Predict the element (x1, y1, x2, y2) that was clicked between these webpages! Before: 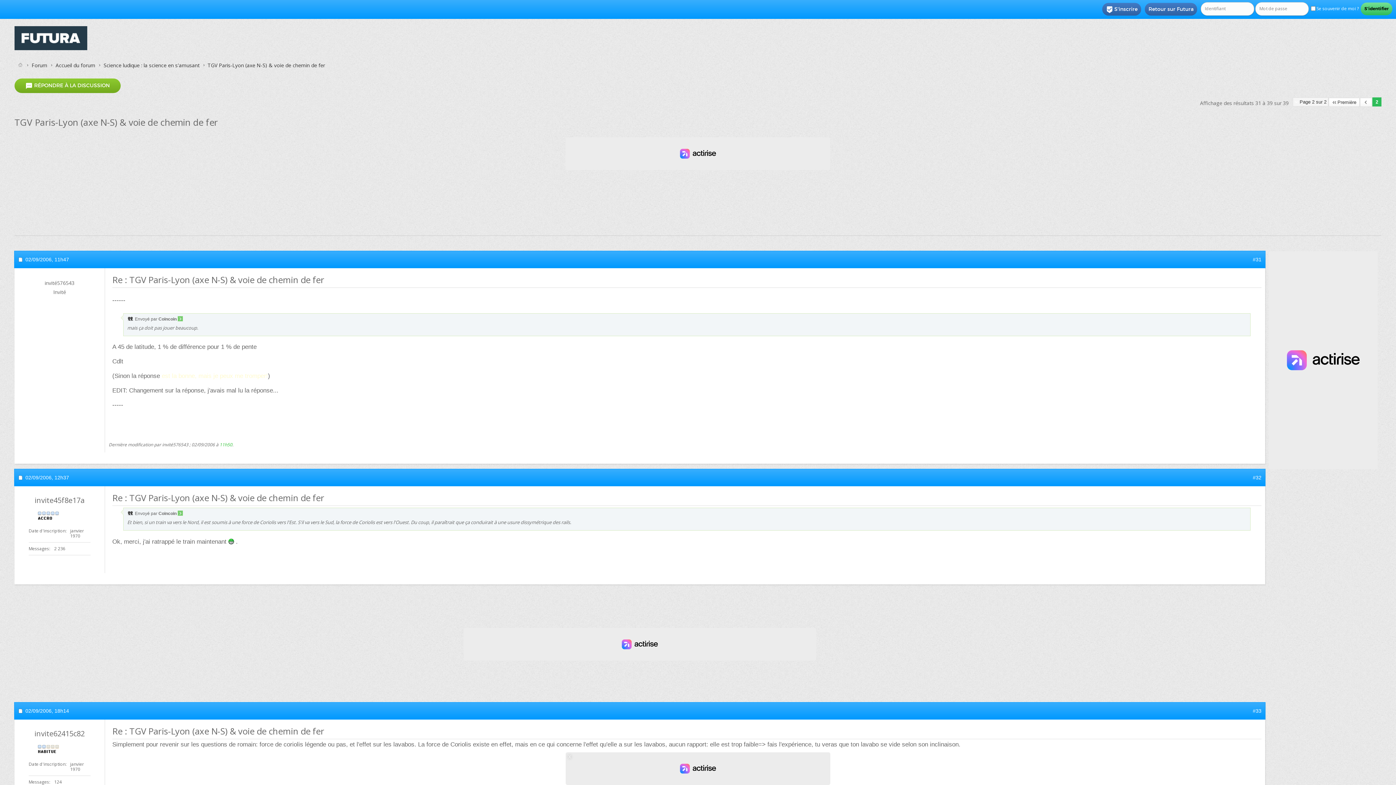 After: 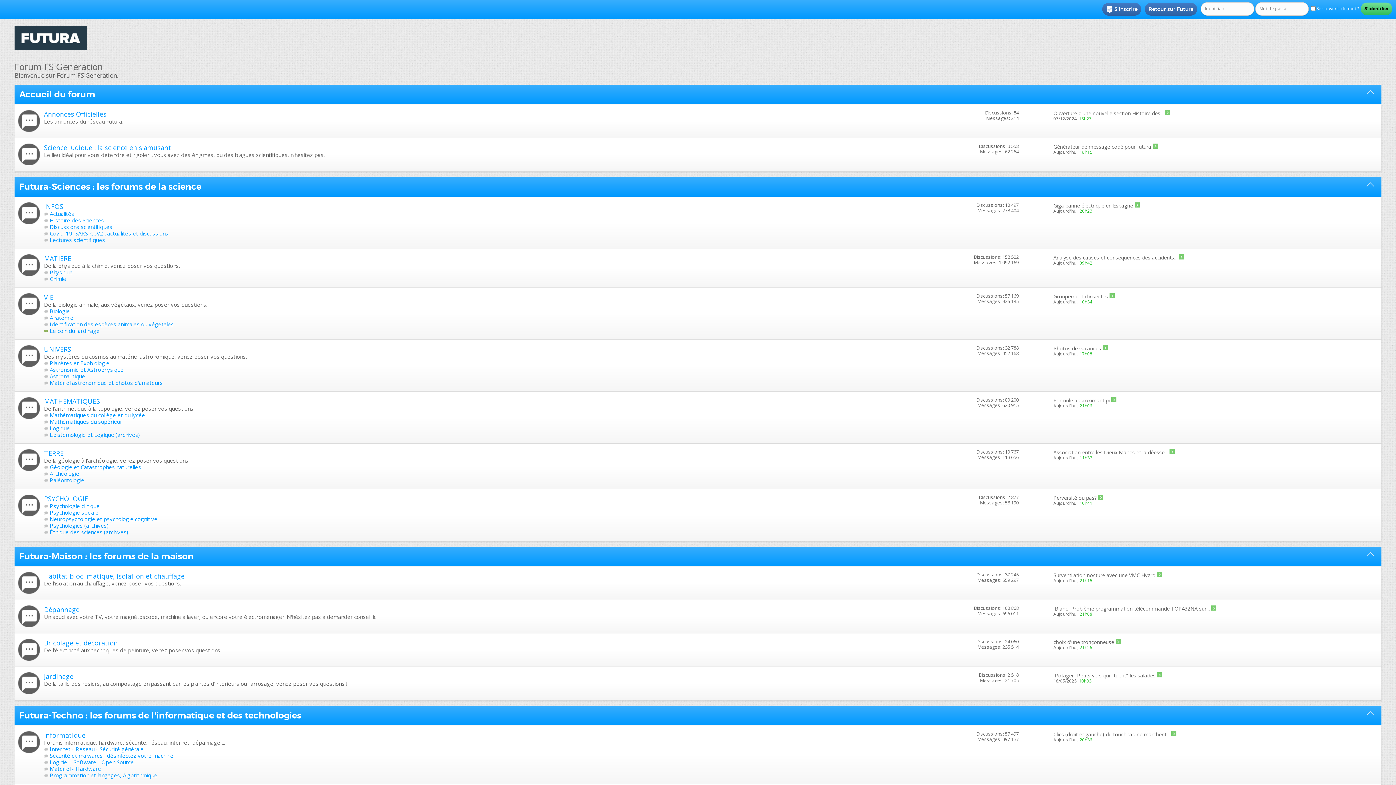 Action: bbox: (0, 18, 101, 55)